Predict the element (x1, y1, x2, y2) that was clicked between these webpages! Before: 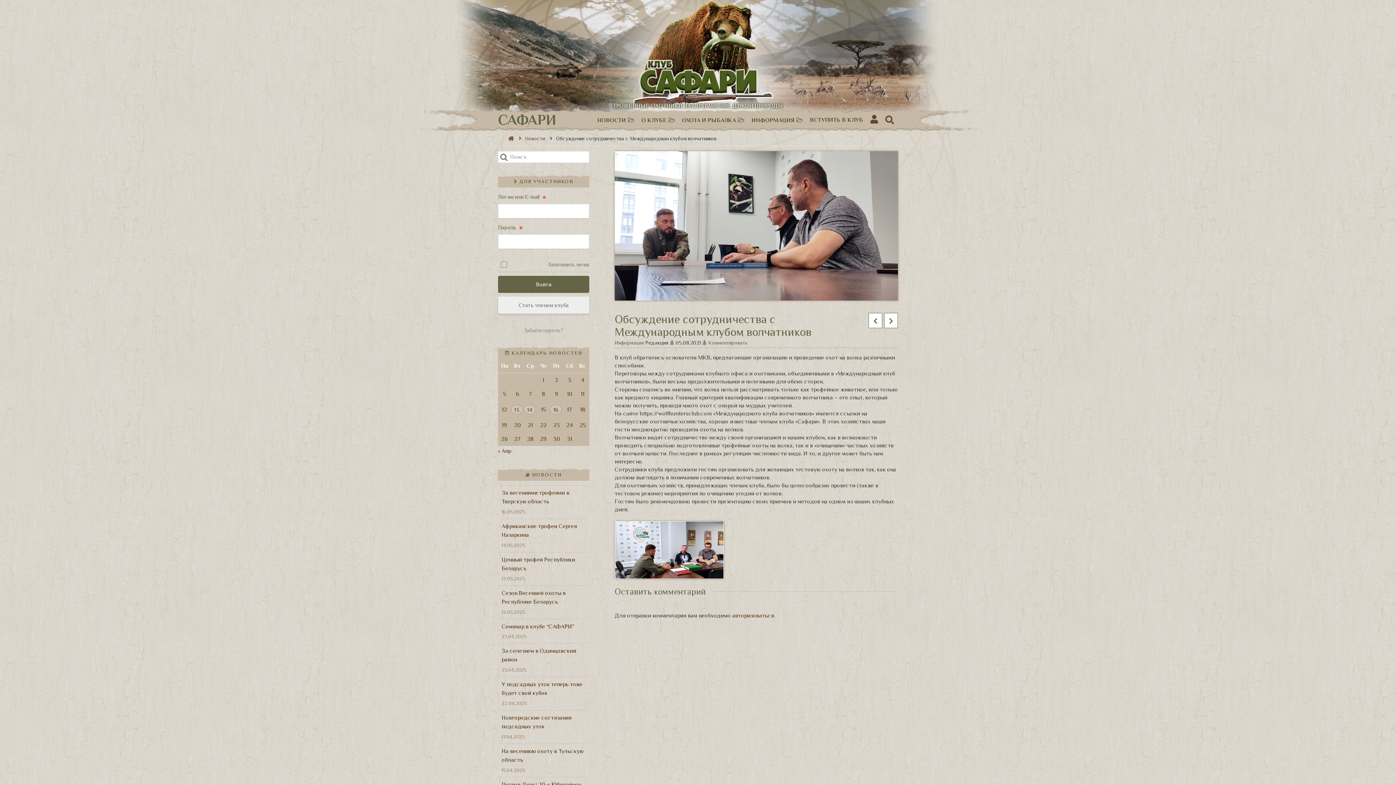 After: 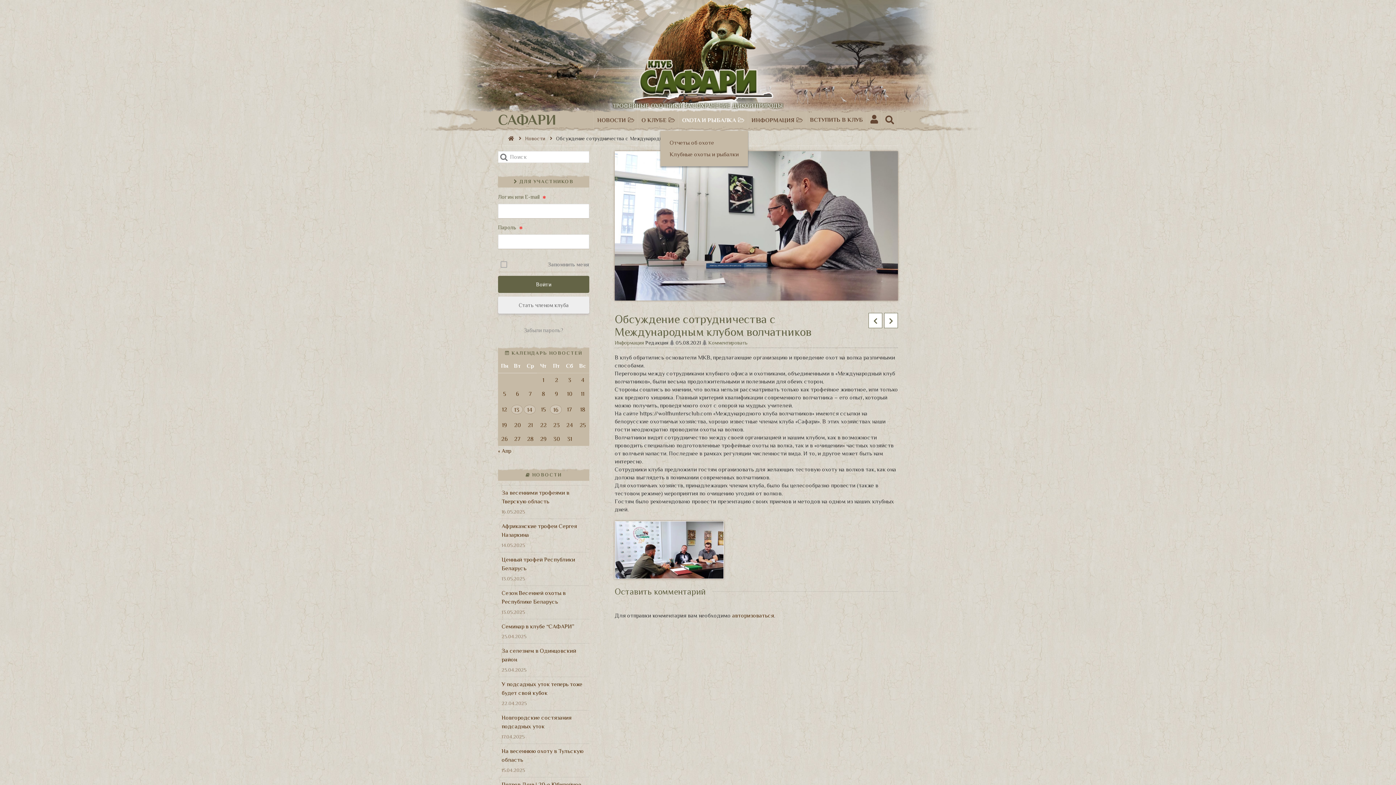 Action: label: ОХОТА И РЫБАЛКА bbox: (678, 109, 748, 130)